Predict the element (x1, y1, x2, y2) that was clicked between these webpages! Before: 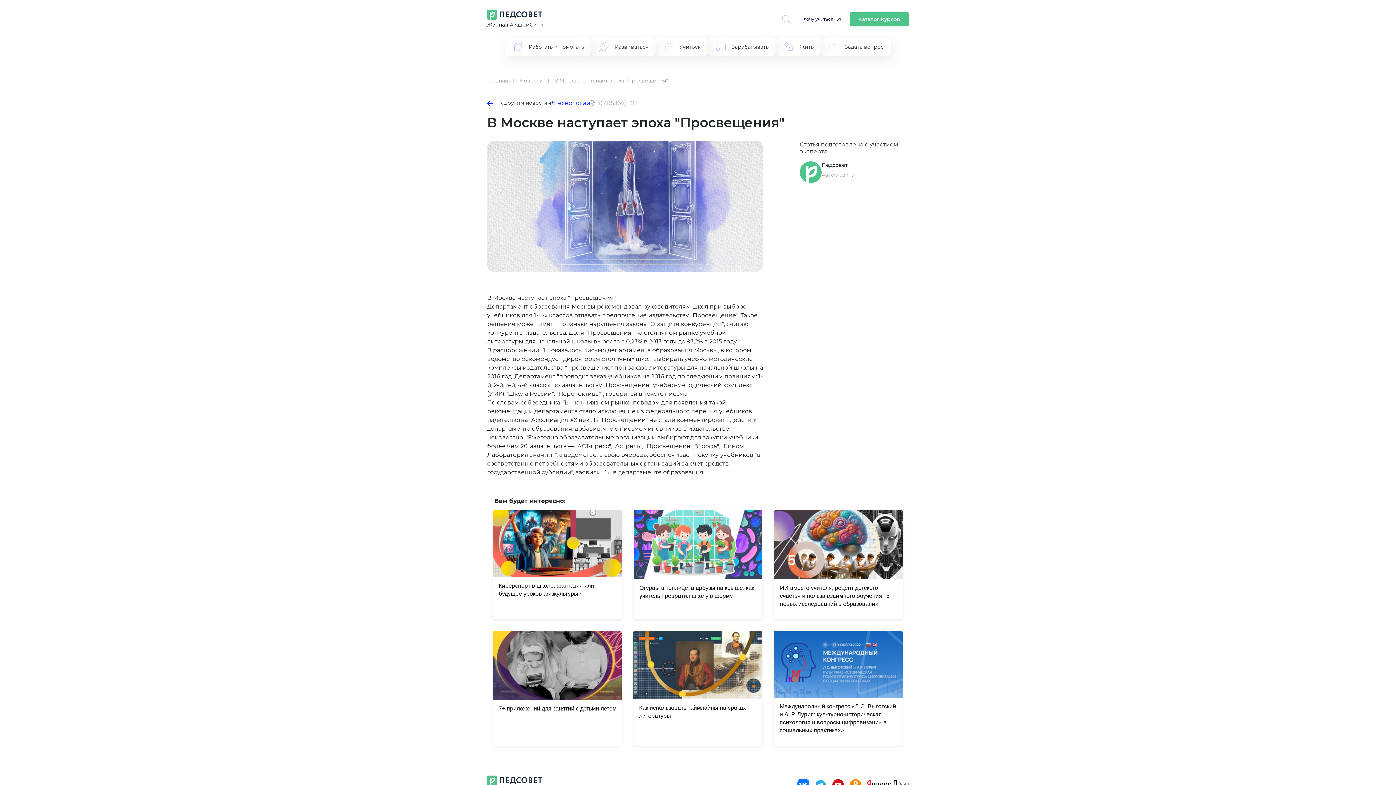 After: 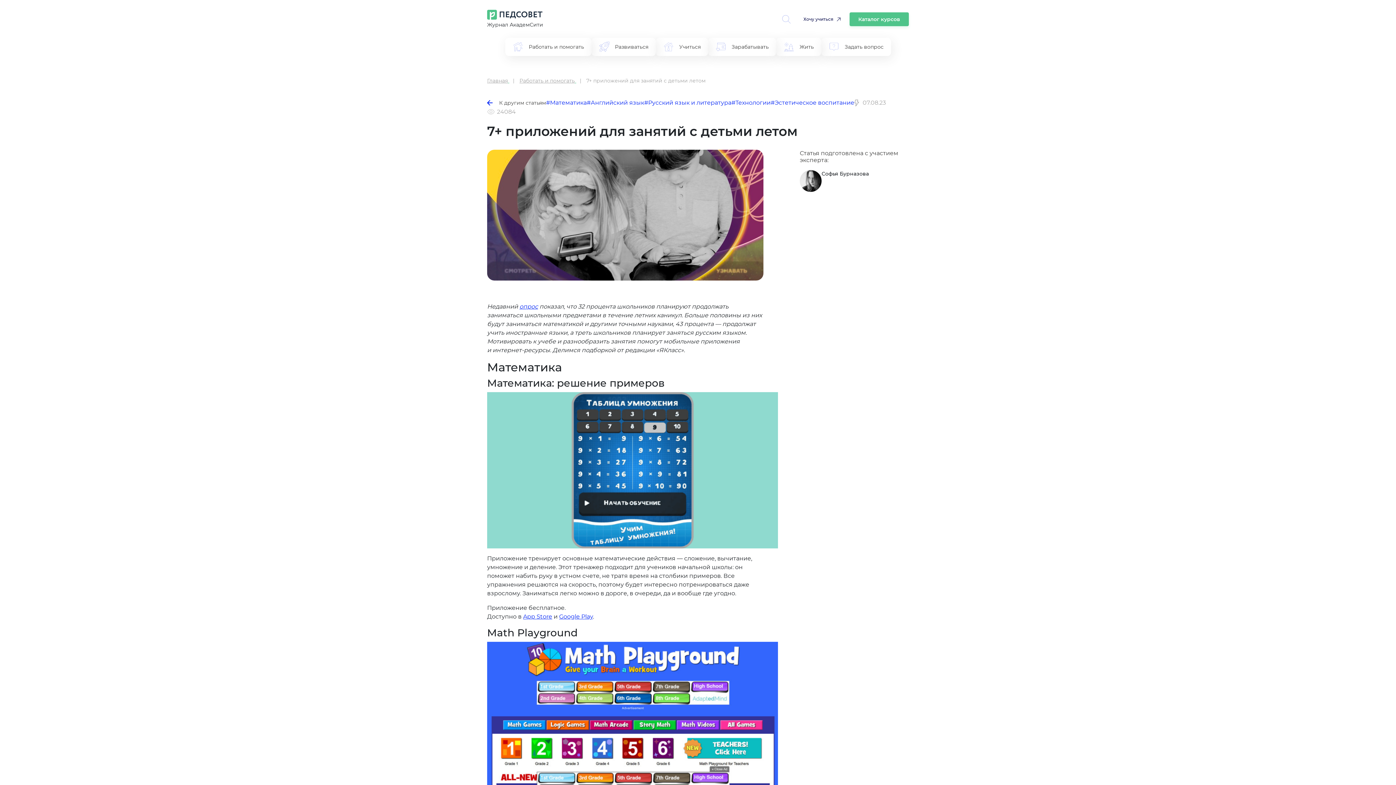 Action: bbox: (493, 631, 621, 746) label: 7+ приложений для занятий с детьми летом